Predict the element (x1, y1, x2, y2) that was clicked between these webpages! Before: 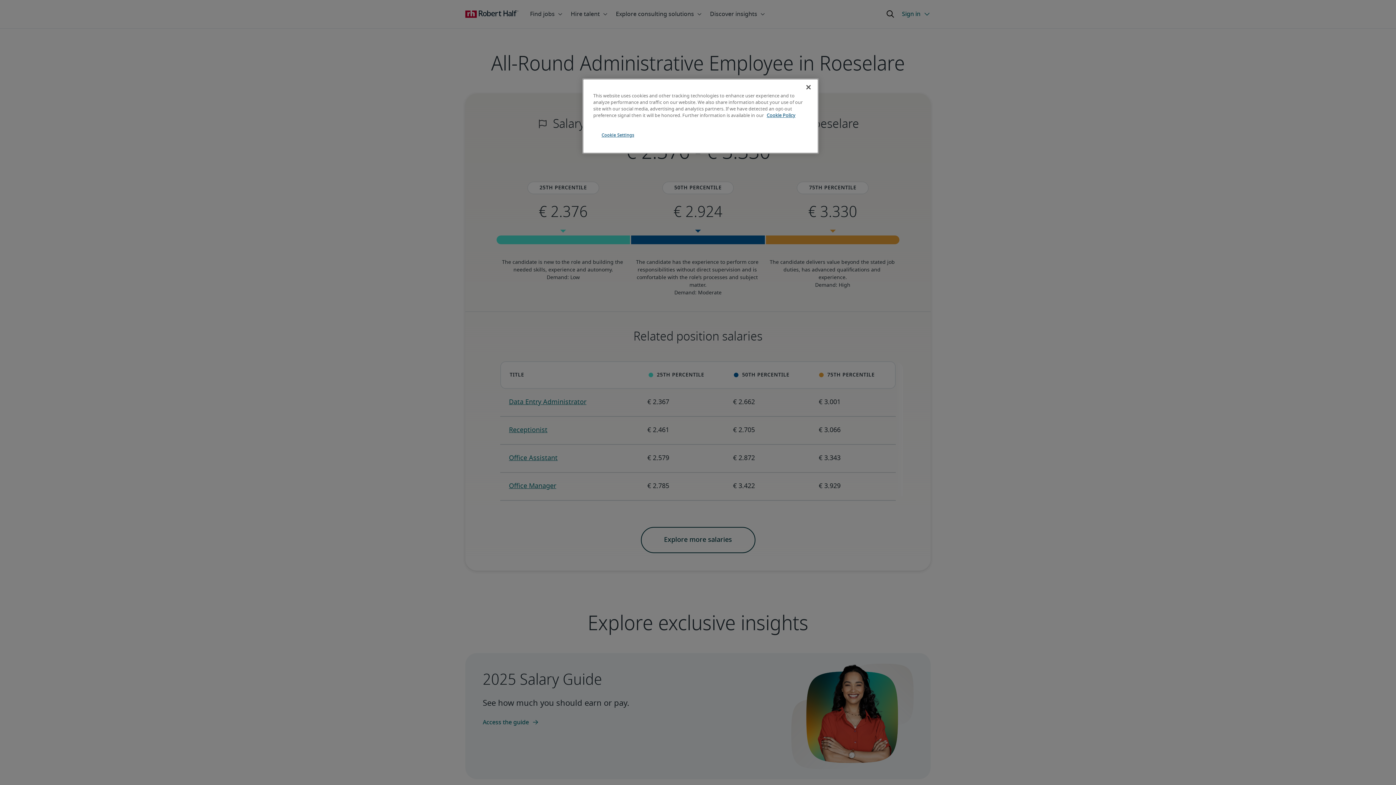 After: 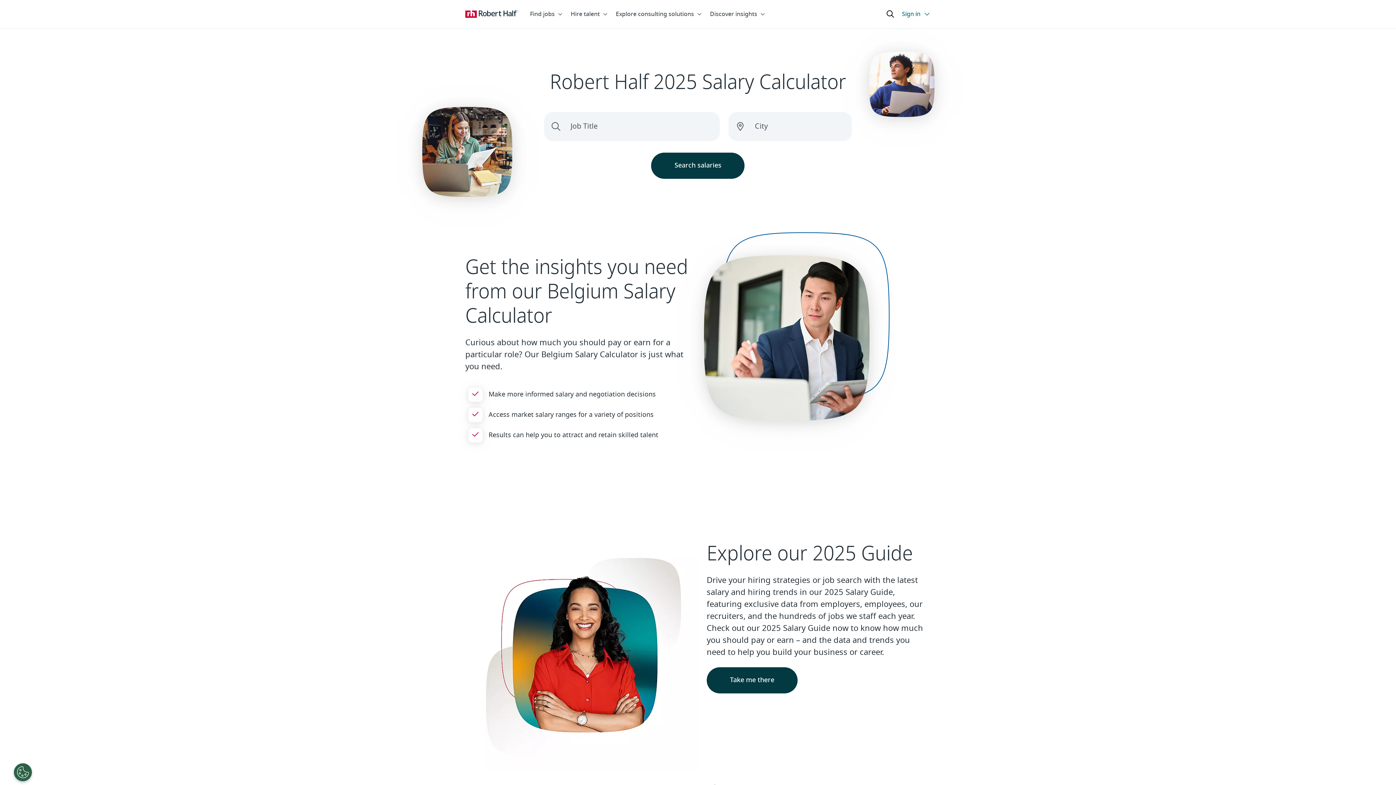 Action: bbox: (664, 537, 732, 543) label: Explore more salaries